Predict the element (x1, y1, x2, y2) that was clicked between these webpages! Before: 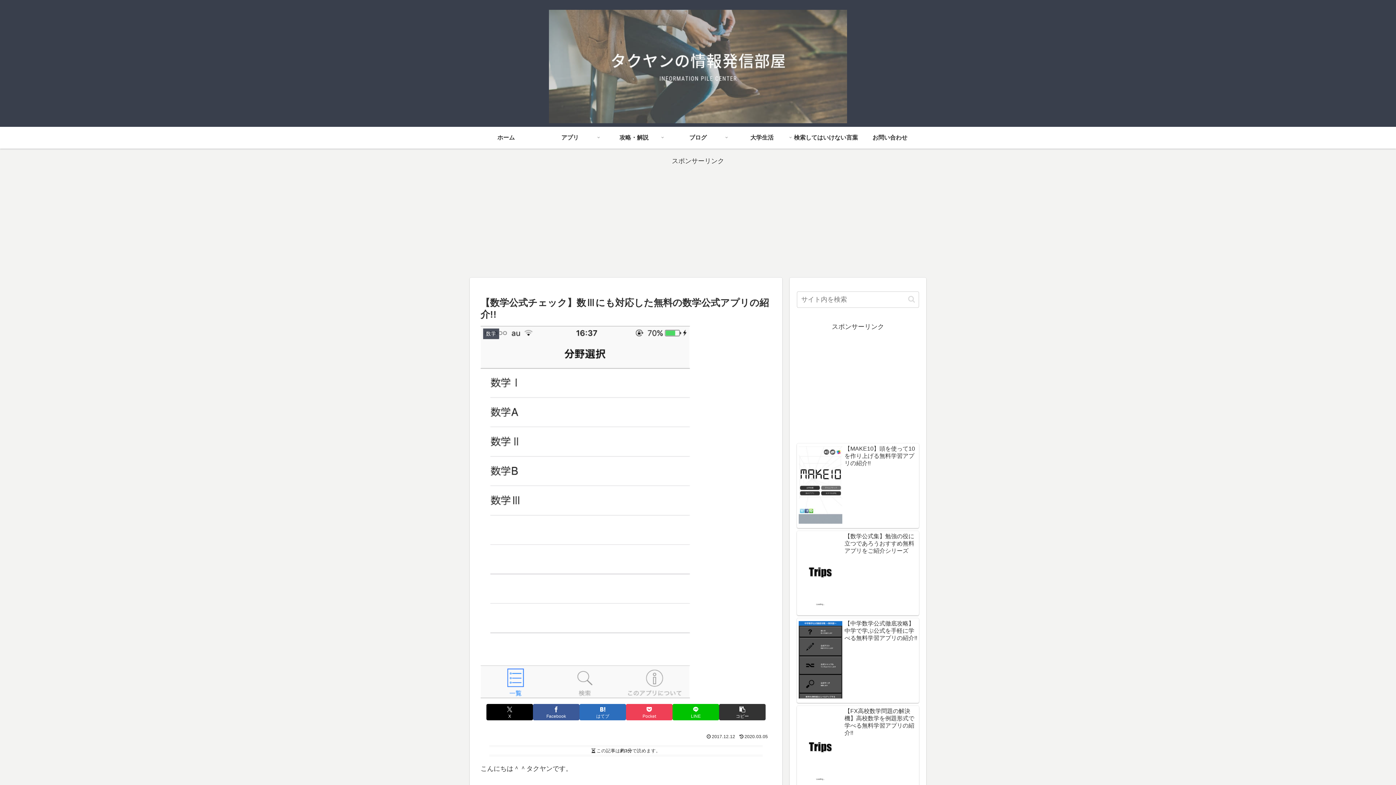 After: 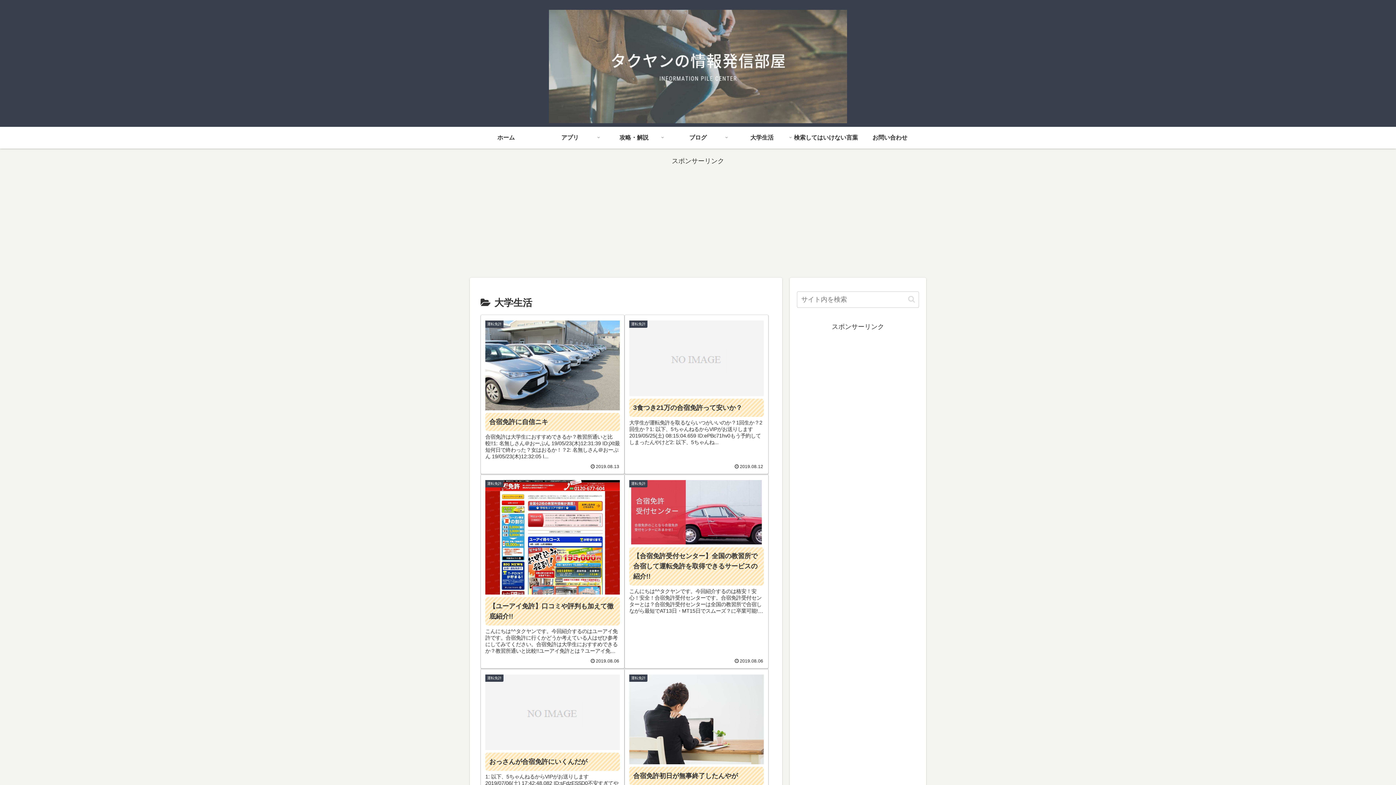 Action: bbox: (730, 126, 794, 148) label: 大学生活